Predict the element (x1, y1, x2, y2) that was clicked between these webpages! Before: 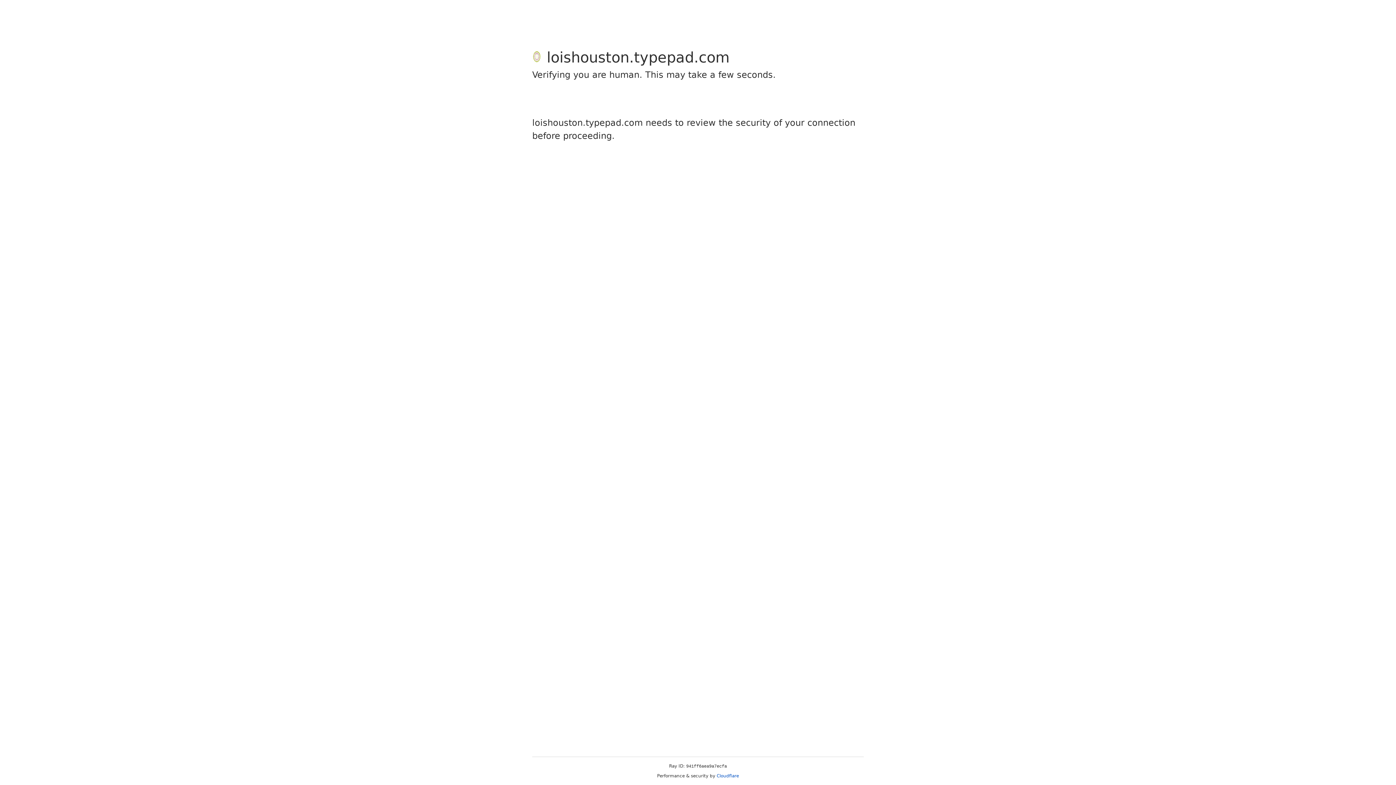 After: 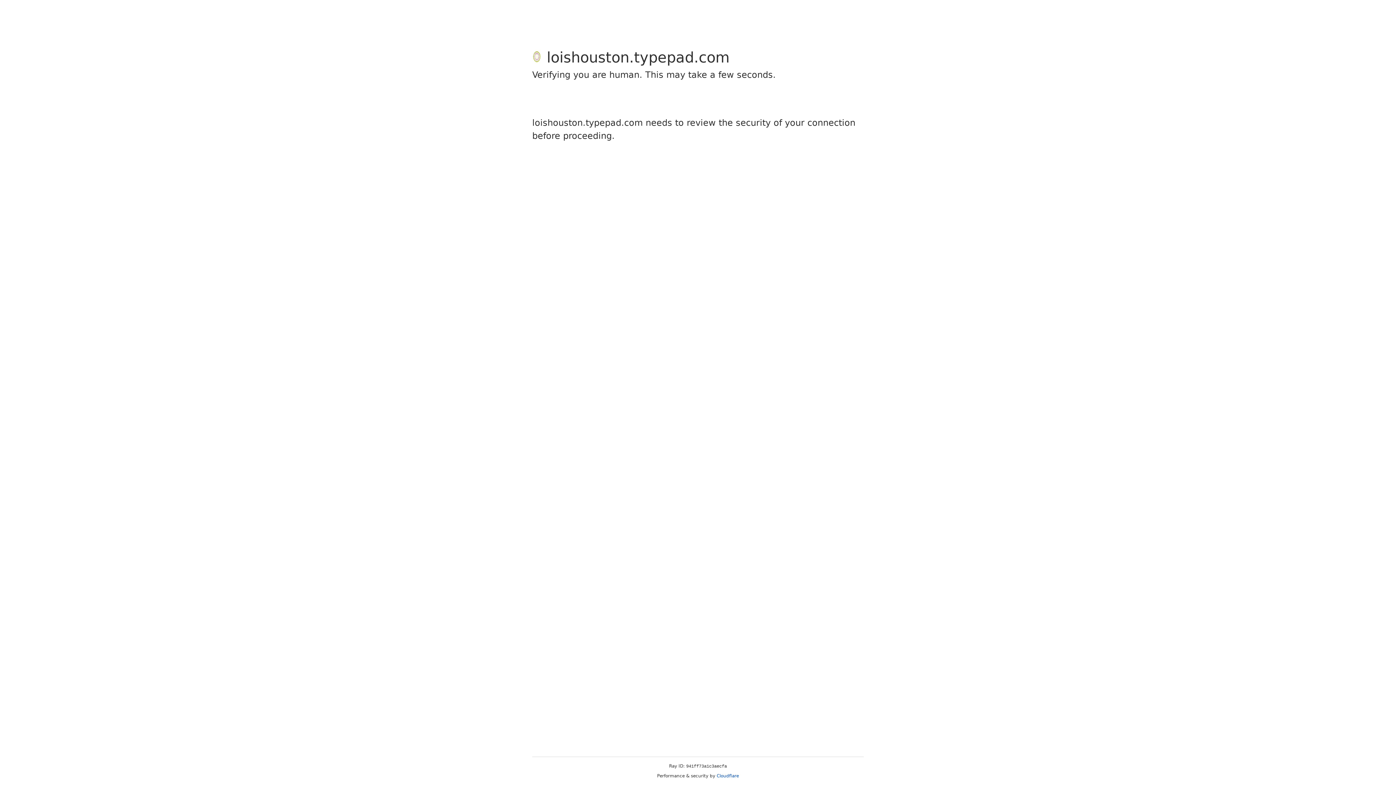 Action: bbox: (716, 773, 739, 778) label: Cloudflare